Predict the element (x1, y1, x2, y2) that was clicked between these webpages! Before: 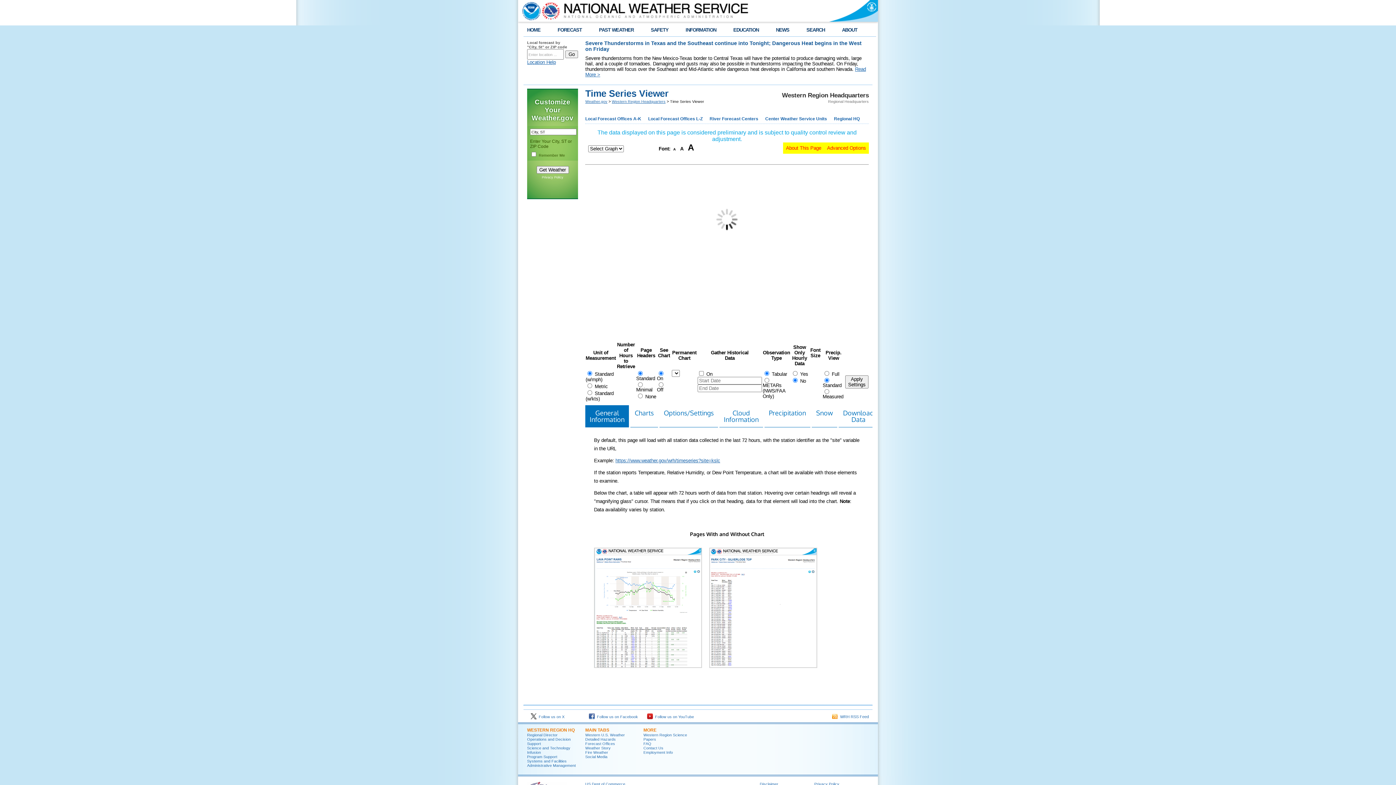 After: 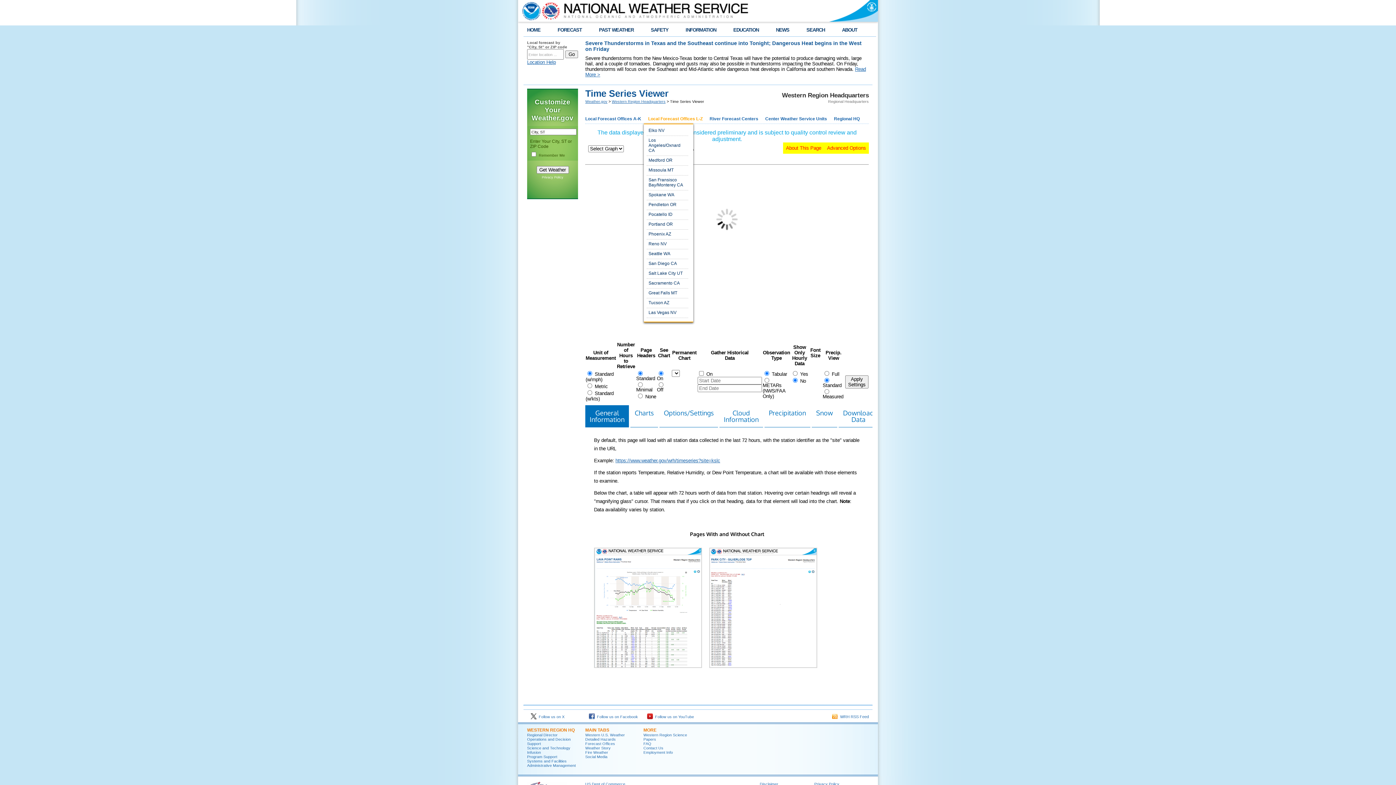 Action: bbox: (648, 116, 706, 121) label: Local Forecast Offices L-Z